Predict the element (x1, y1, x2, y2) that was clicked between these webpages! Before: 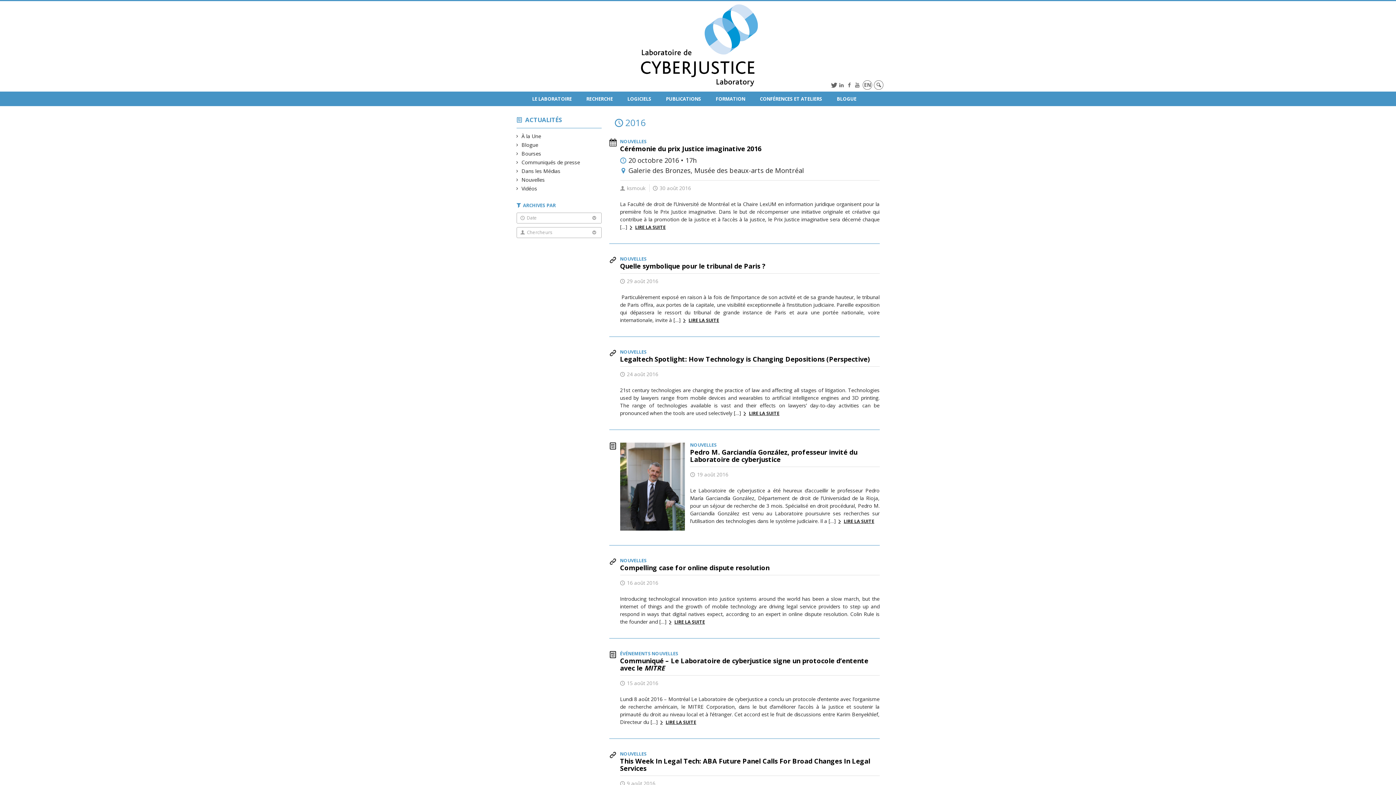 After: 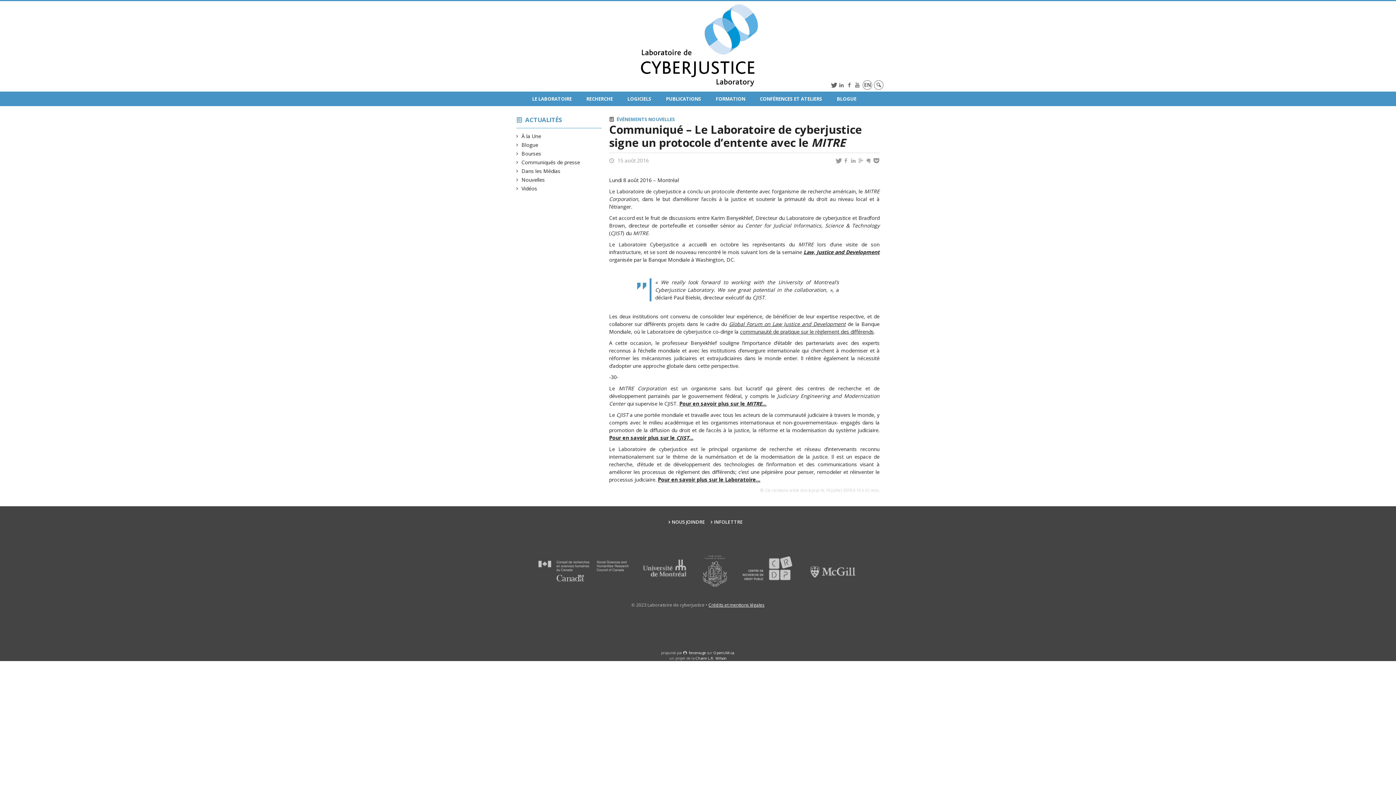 Action: bbox: (659, 719, 696, 725) label: LIRE LA SUITE